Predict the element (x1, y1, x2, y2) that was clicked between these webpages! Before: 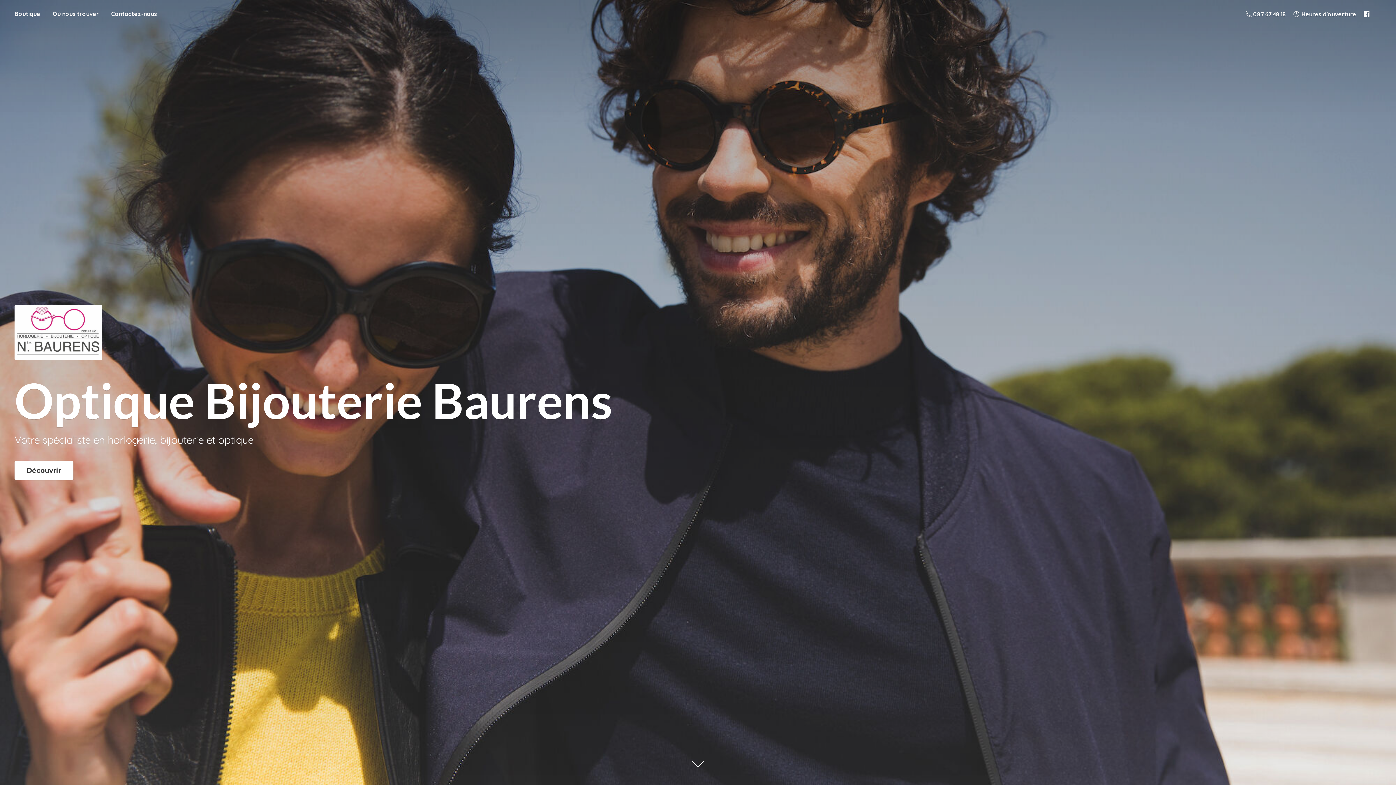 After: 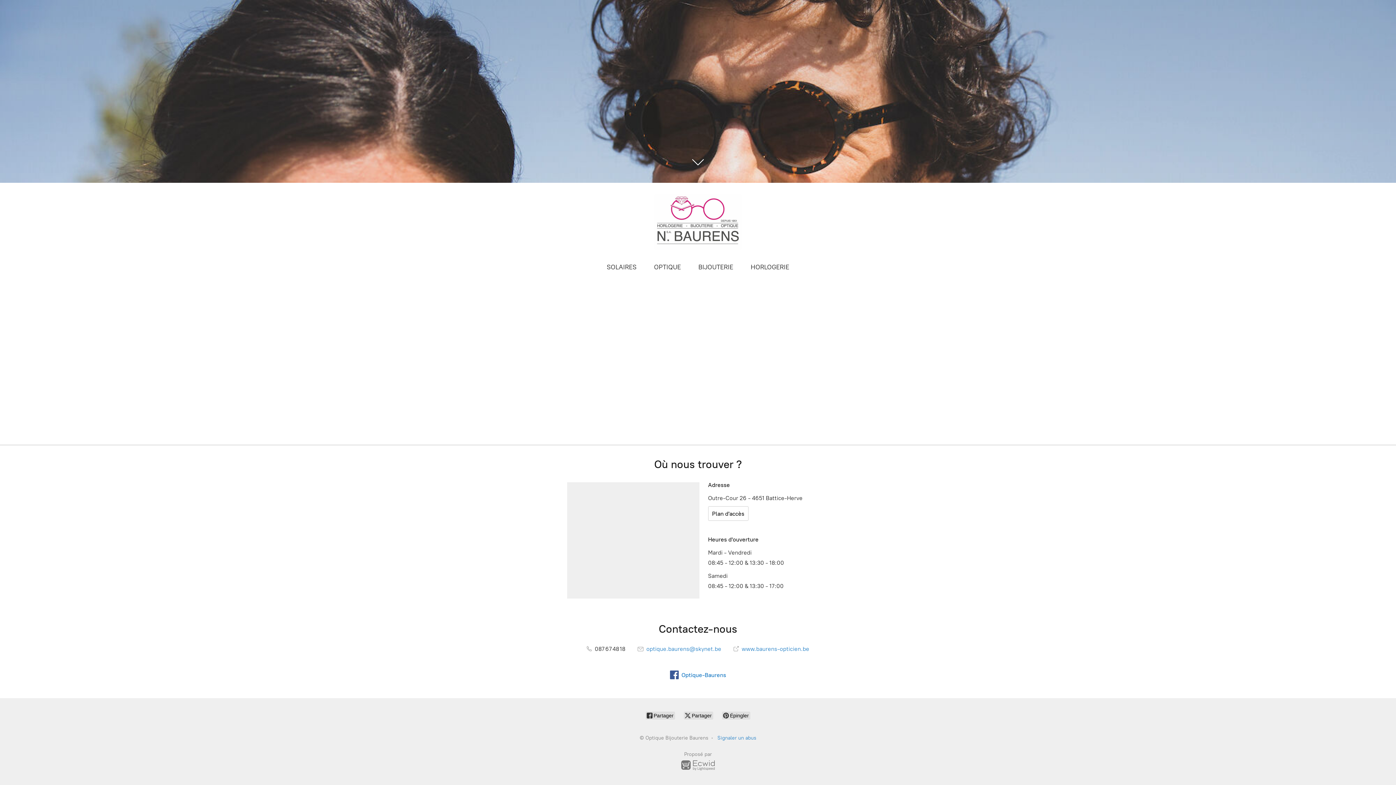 Action: label: Où nous trouver bbox: (47, 8, 104, 18)